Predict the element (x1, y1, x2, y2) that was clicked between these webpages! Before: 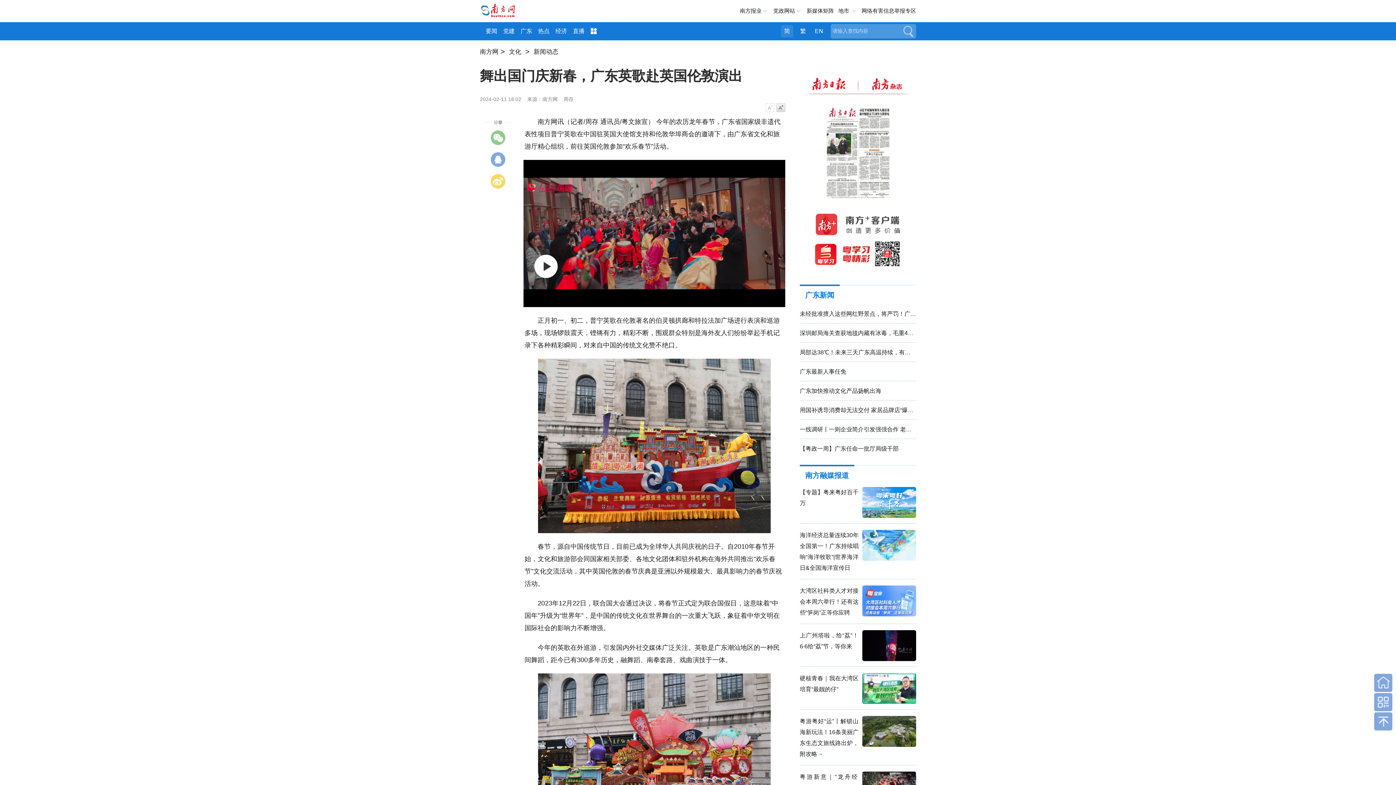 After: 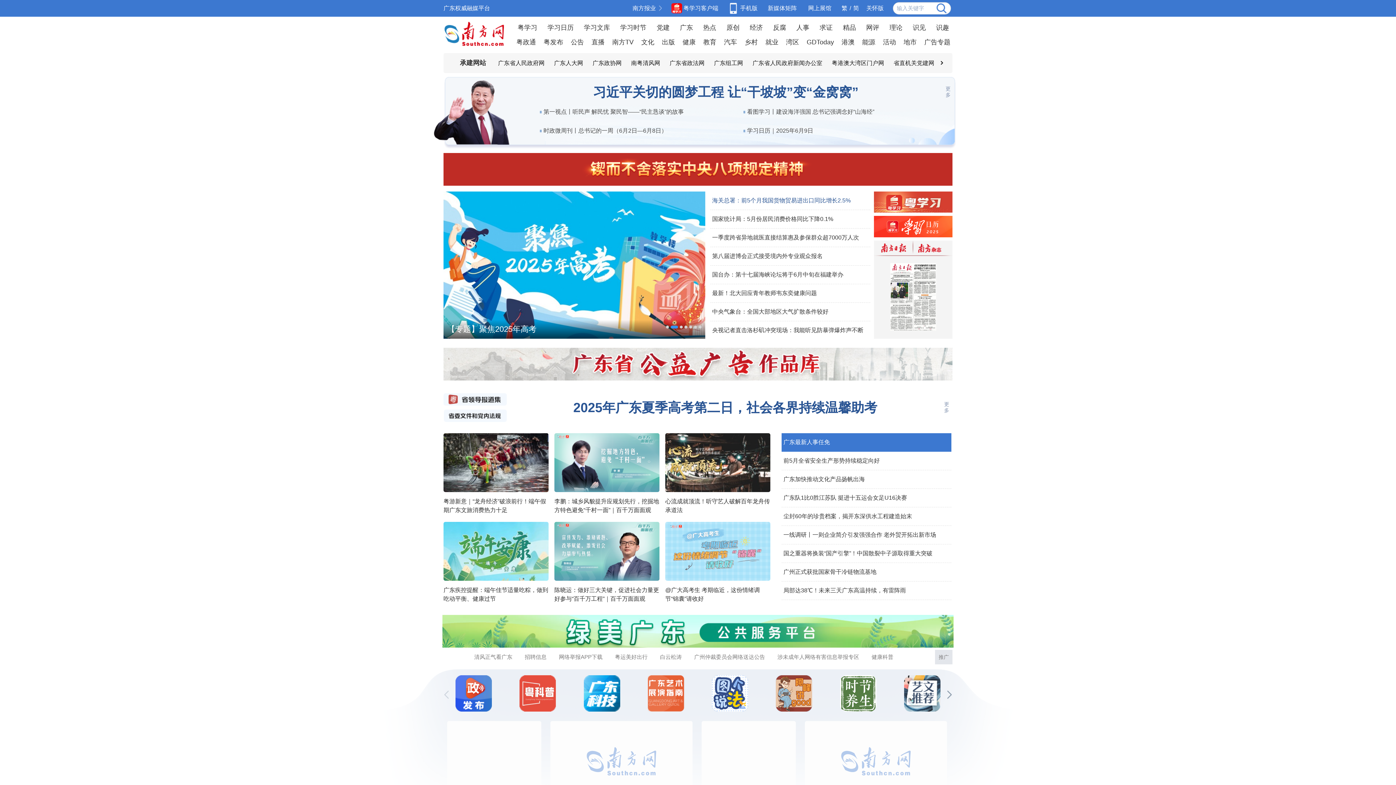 Action: bbox: (480, 12, 516, 18)